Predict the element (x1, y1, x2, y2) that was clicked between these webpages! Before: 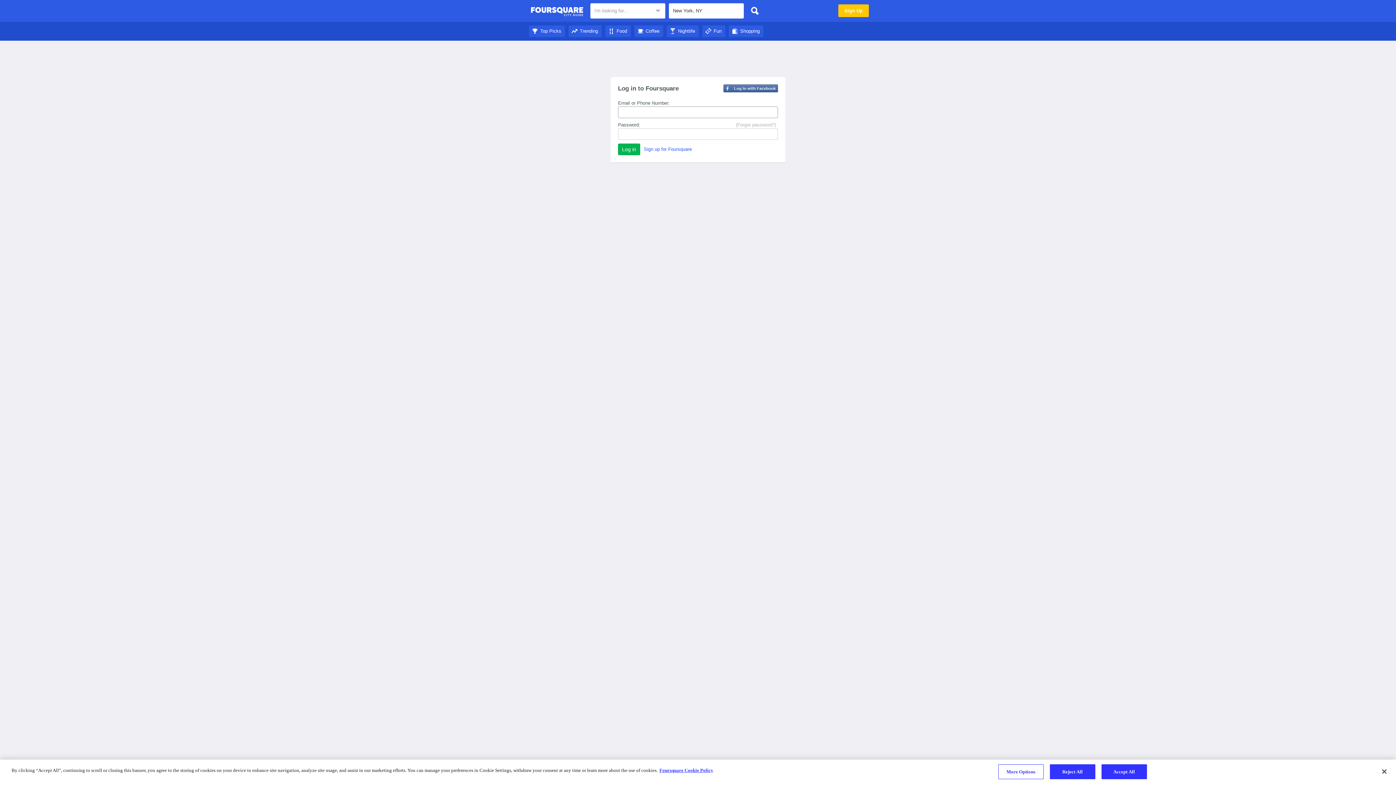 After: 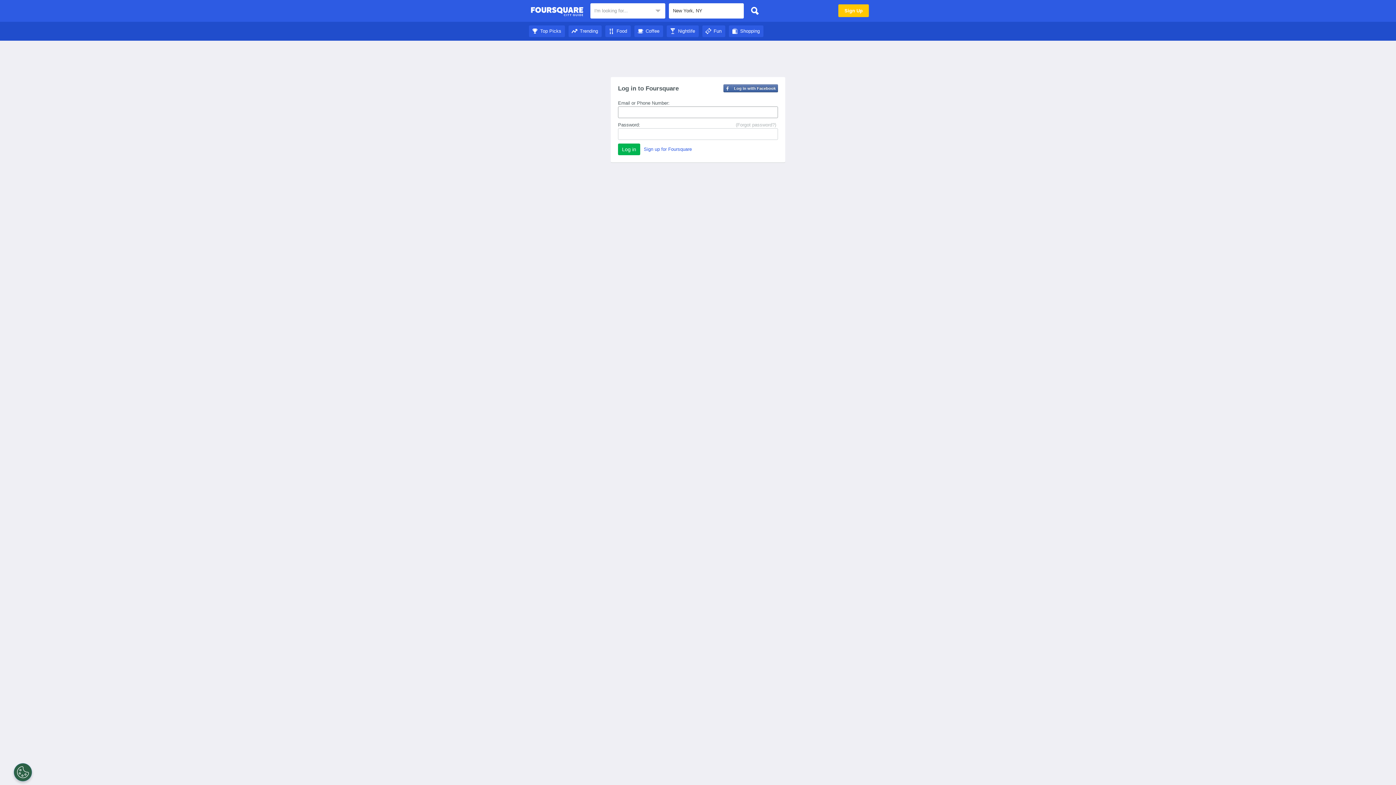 Action: bbox: (605, 28, 630, 33) label: Food